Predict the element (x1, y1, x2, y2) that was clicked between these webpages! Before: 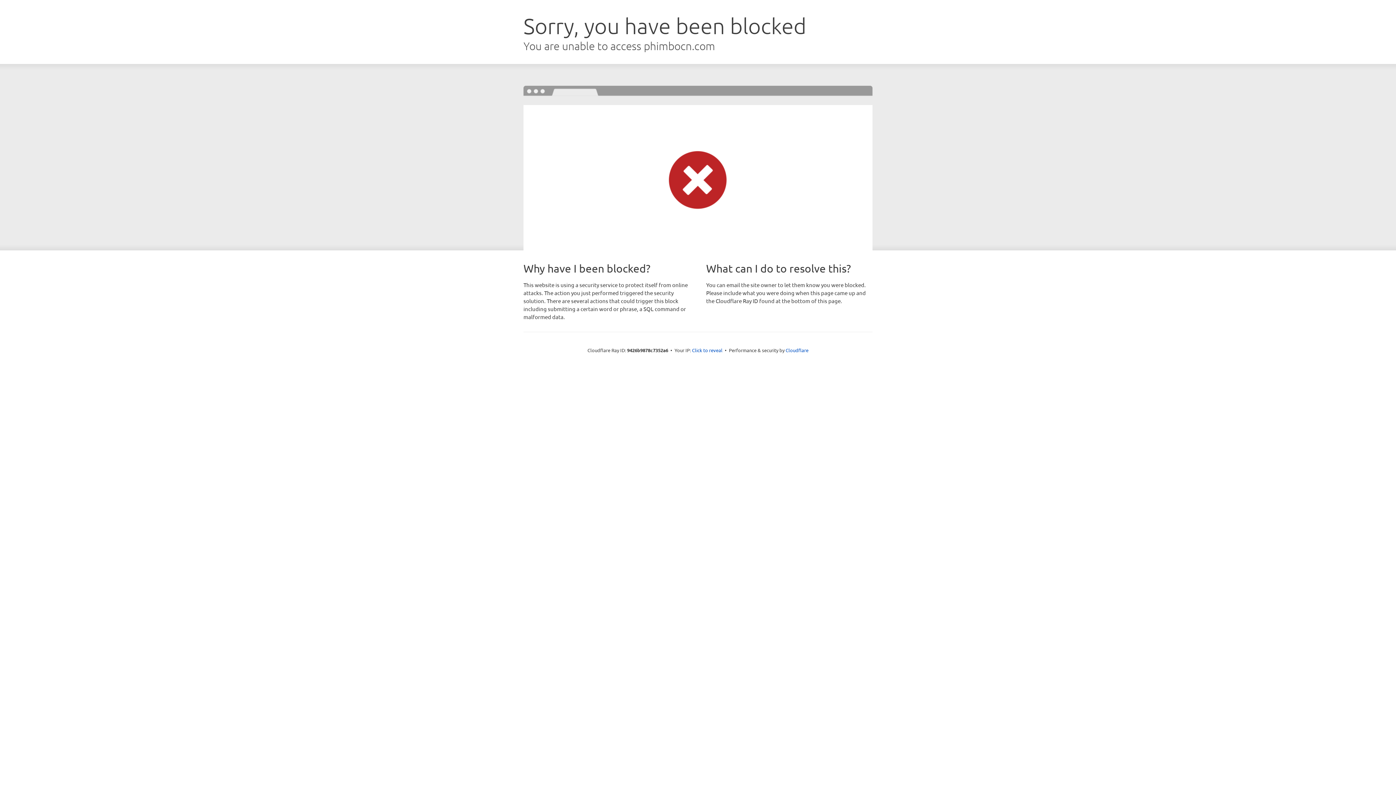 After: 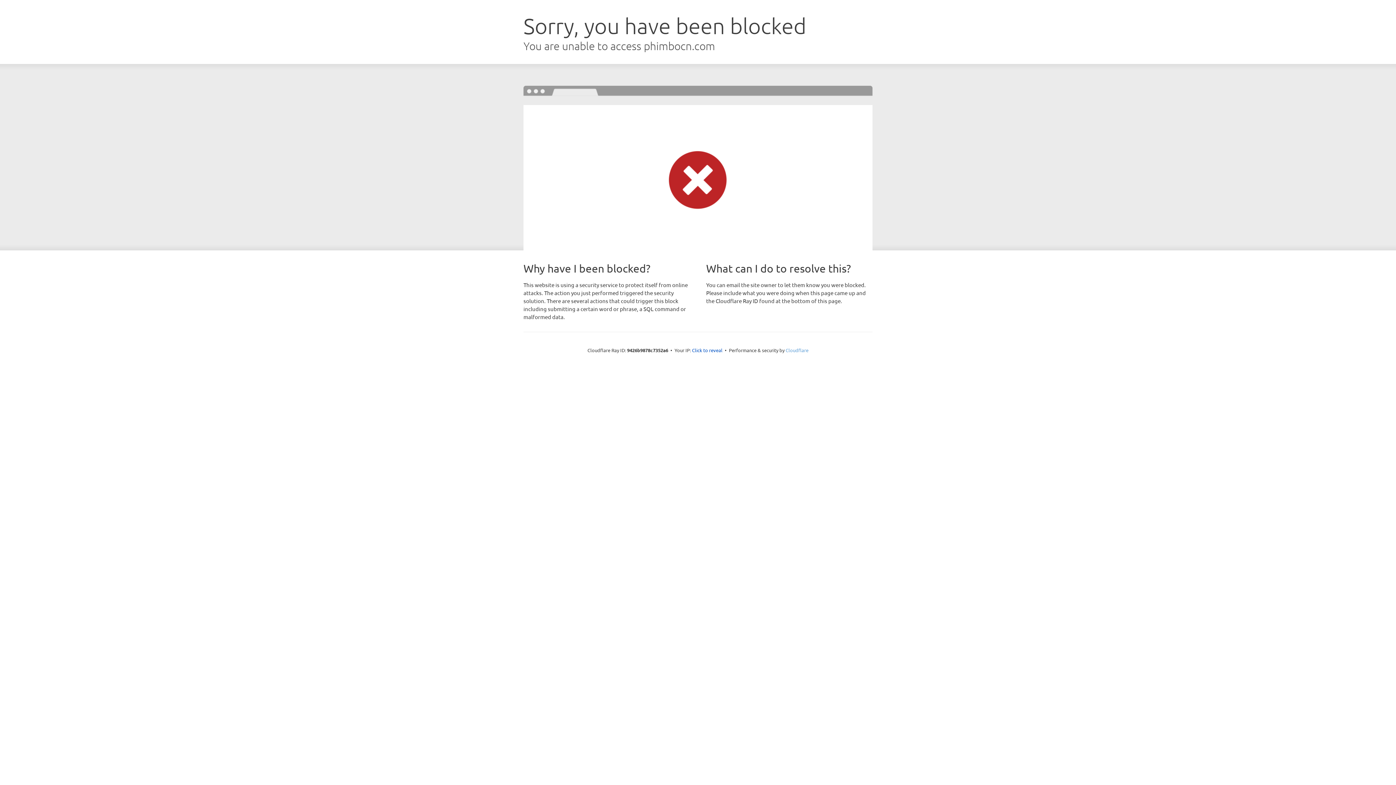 Action: bbox: (785, 347, 808, 353) label: Cloudflare